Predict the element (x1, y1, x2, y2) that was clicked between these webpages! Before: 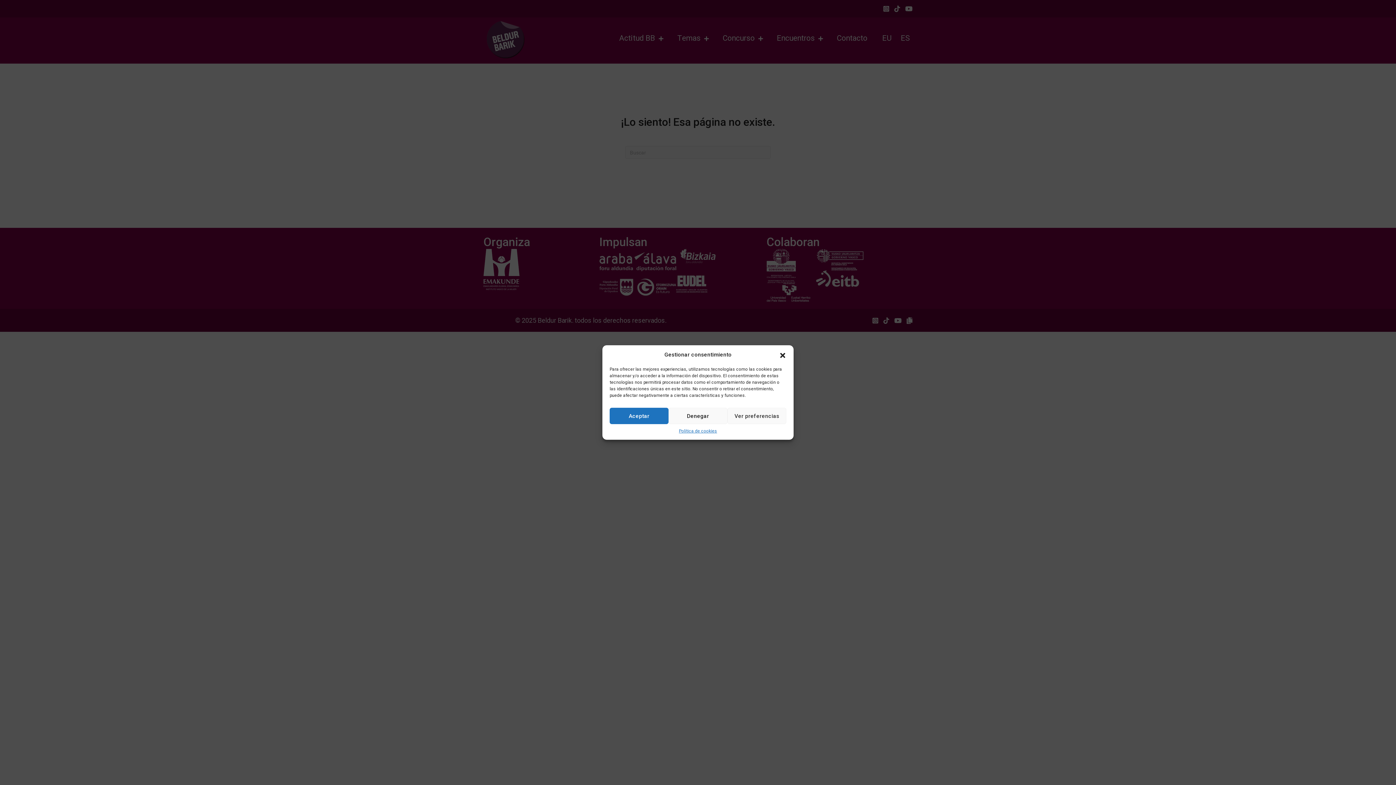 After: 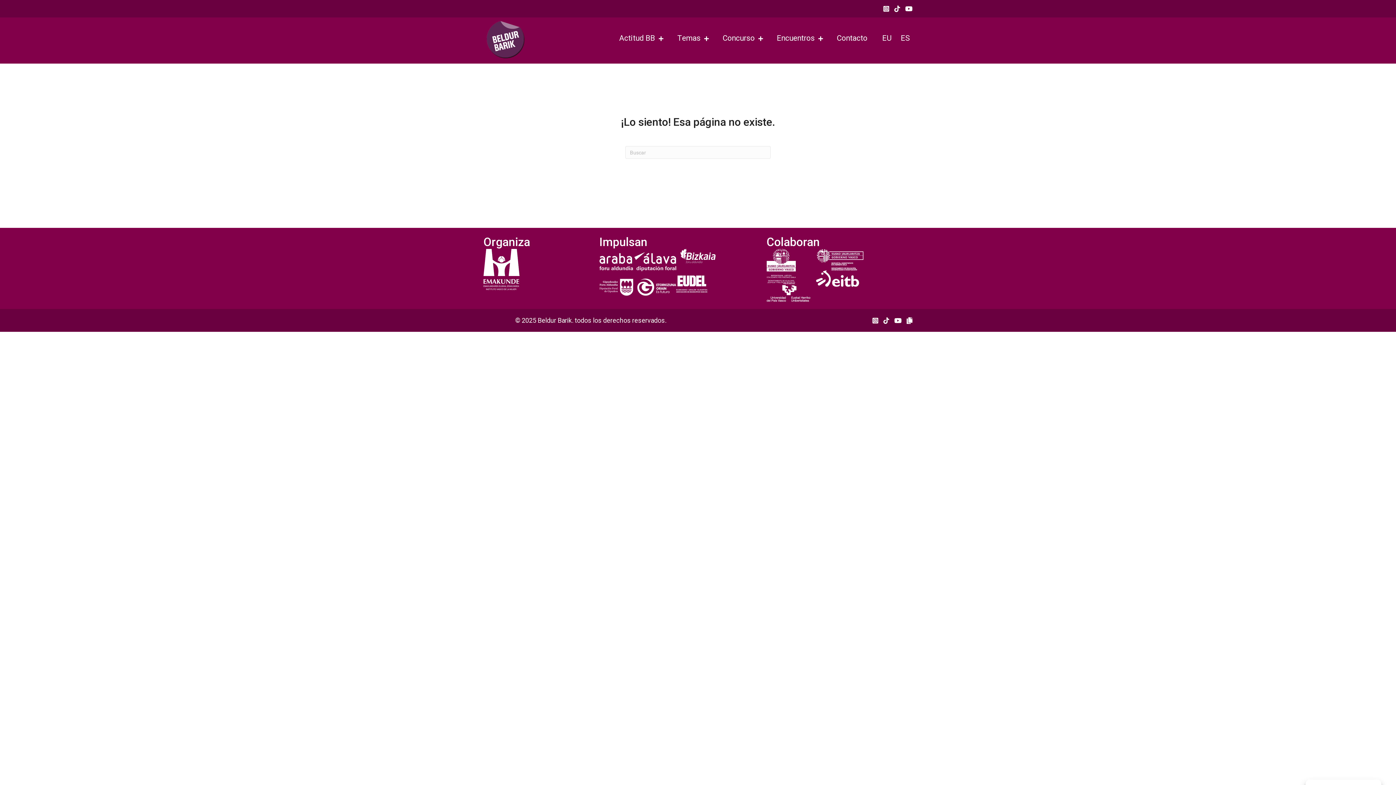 Action: label: Cerrar ventana bbox: (779, 351, 786, 358)